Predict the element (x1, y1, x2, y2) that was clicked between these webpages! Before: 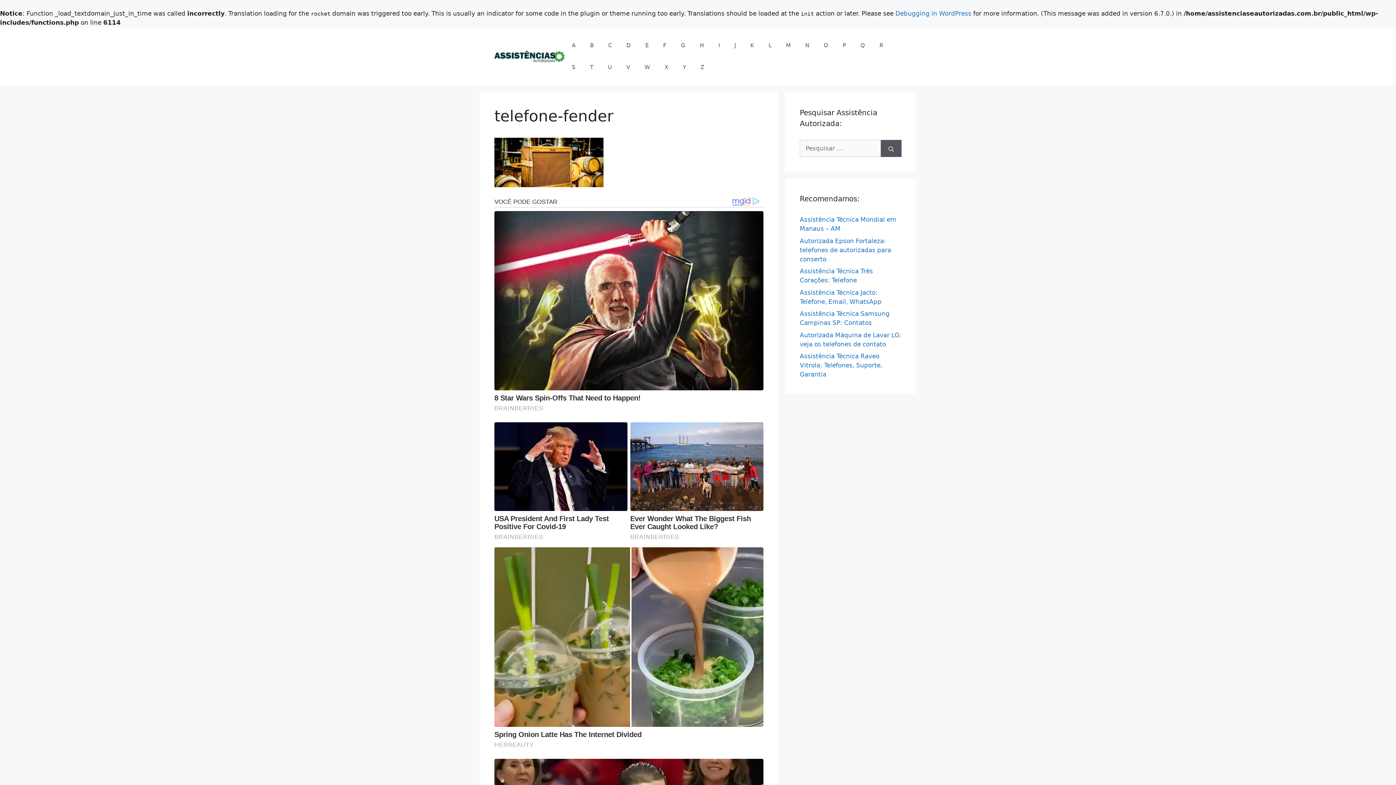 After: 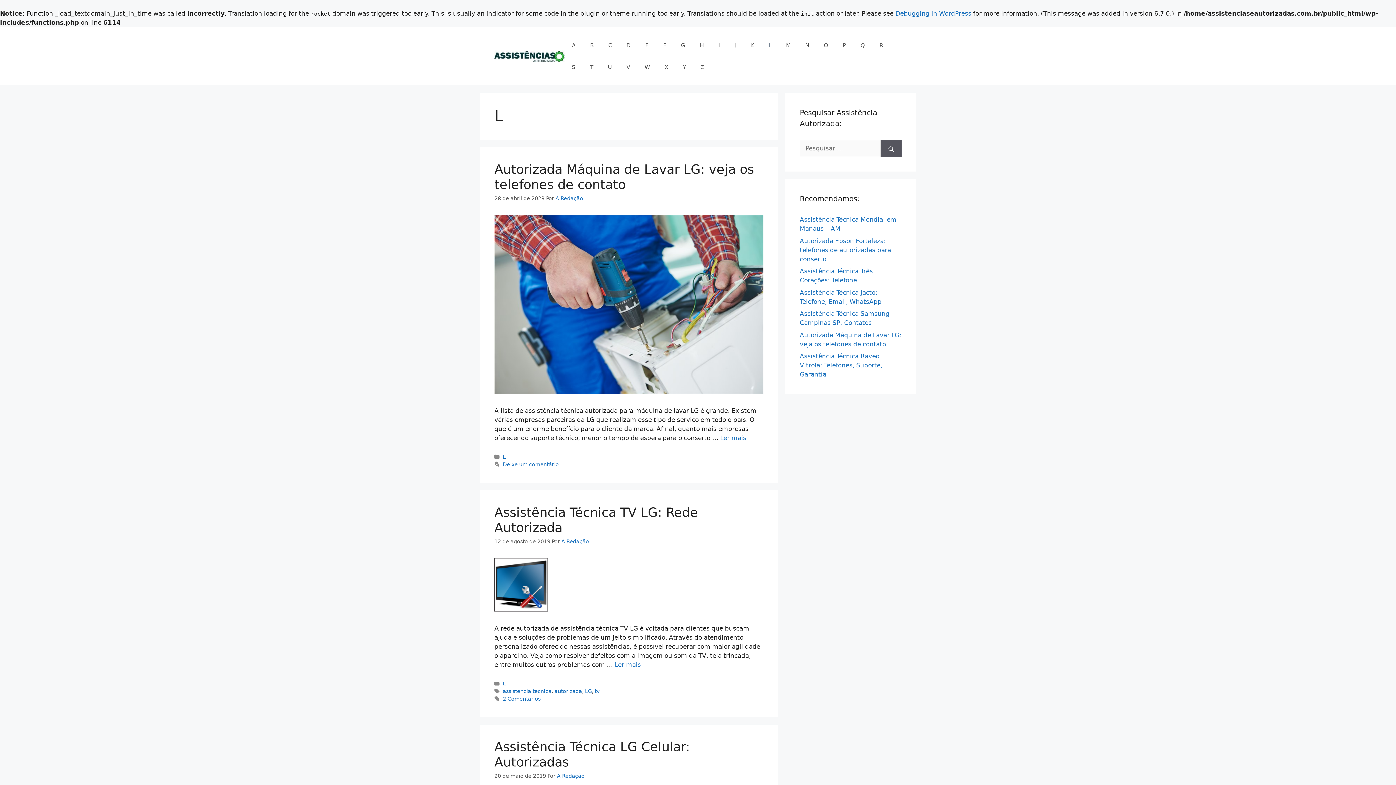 Action: label: L bbox: (761, 34, 778, 56)